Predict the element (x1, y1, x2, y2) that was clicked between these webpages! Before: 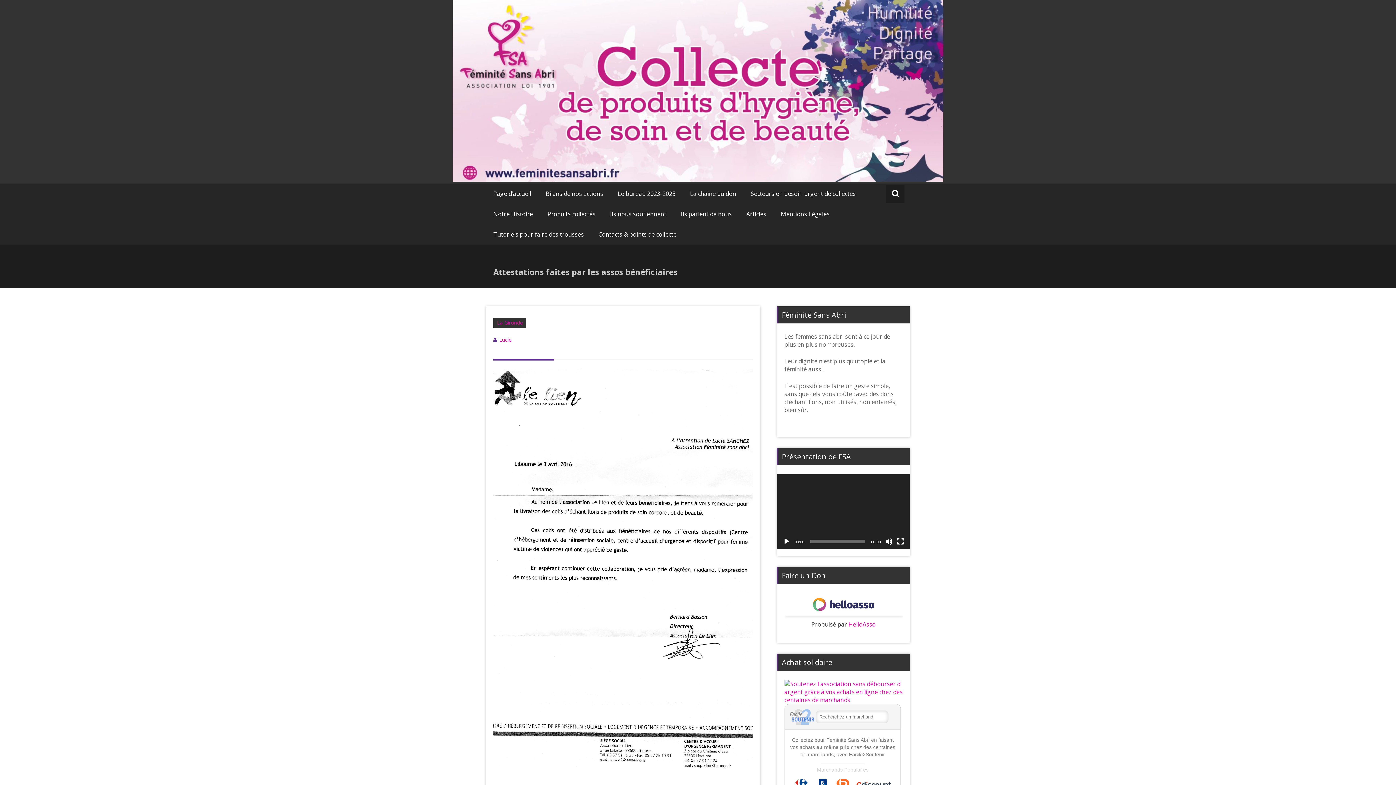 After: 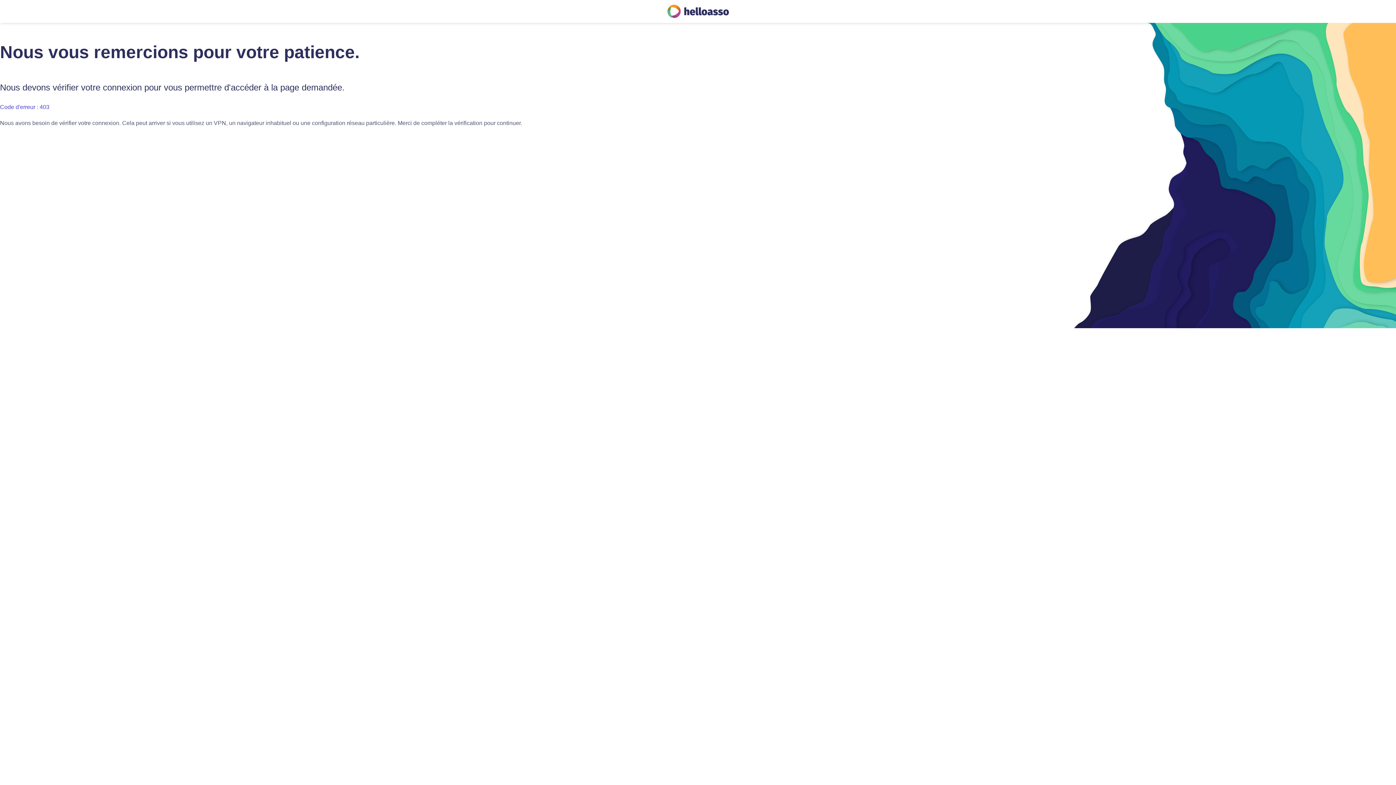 Action: bbox: (848, 620, 875, 628) label: HelloAsso